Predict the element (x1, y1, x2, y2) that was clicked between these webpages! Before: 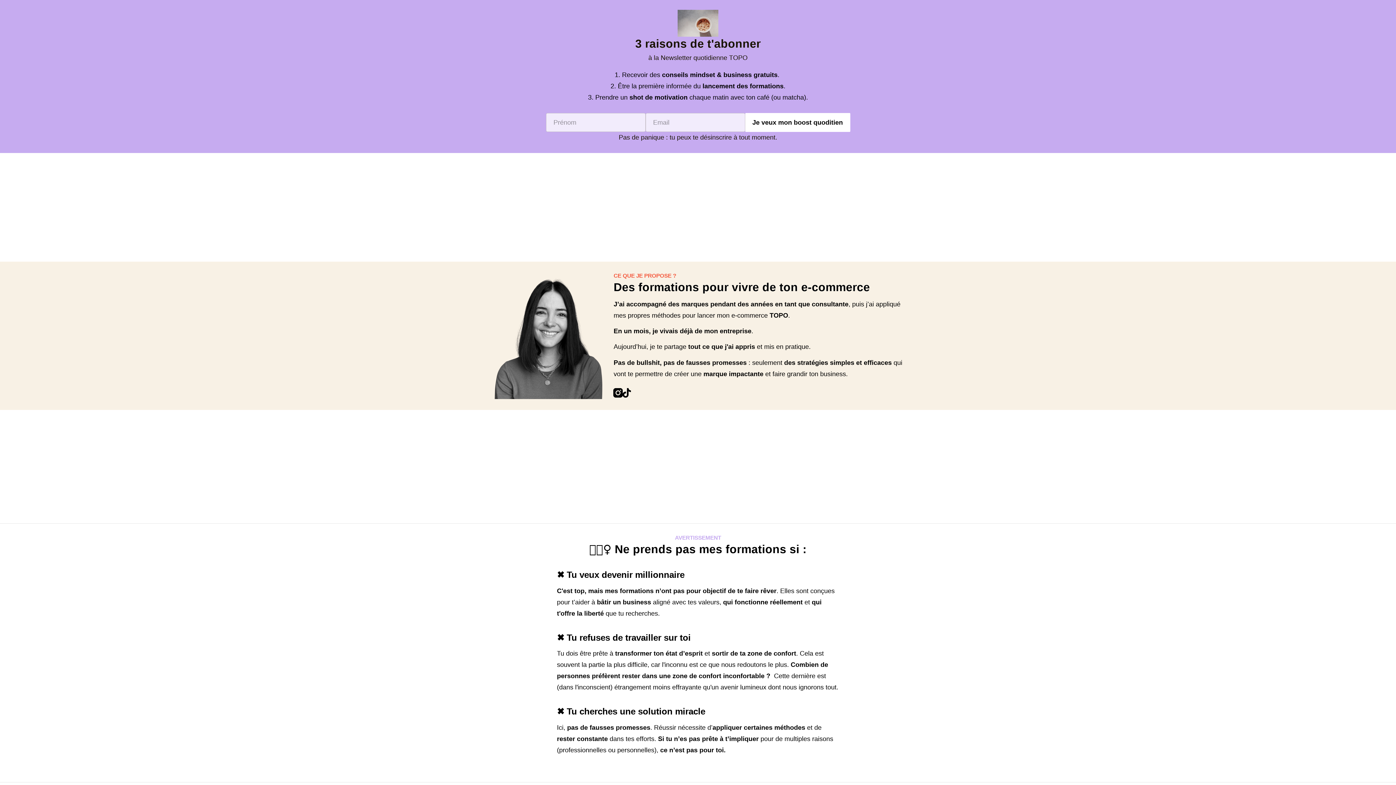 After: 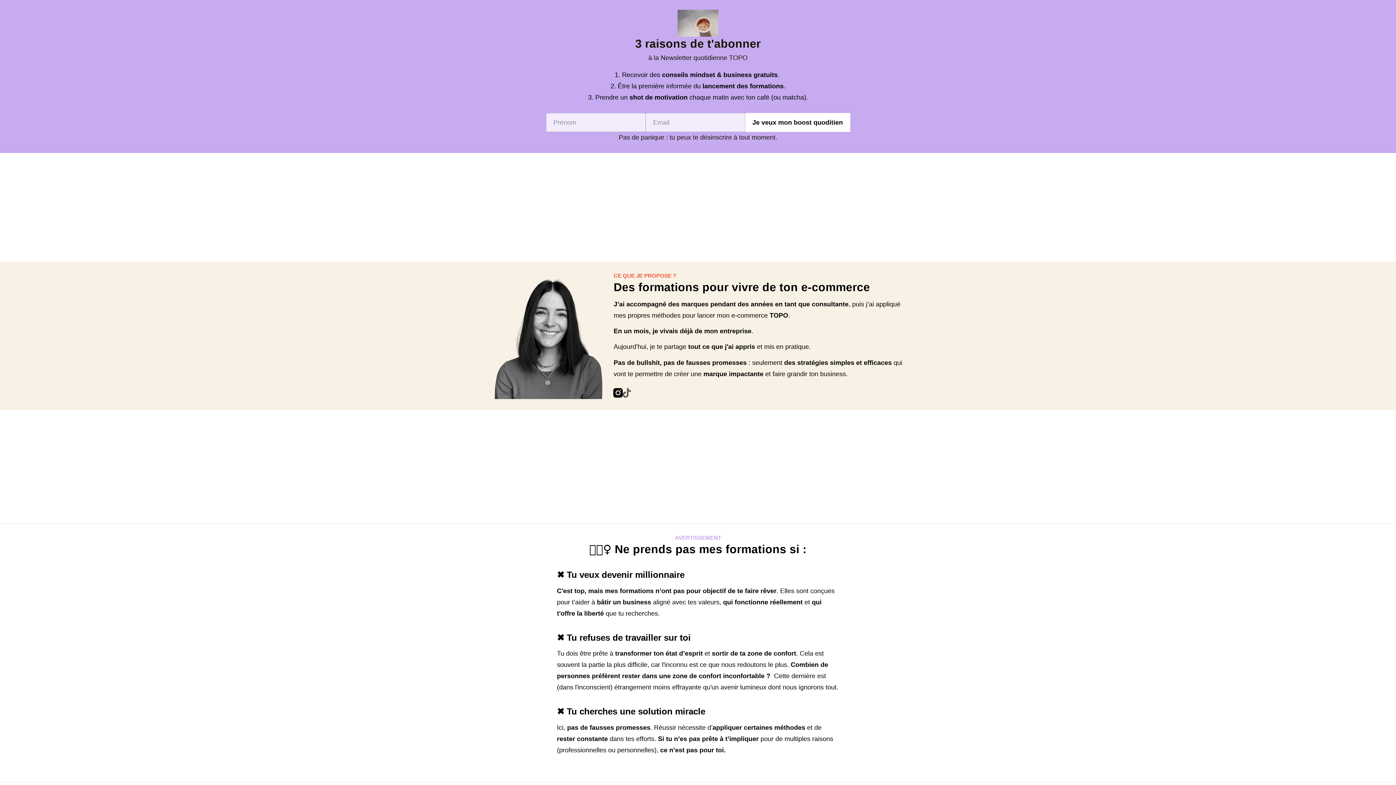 Action: label: Tiktok bbox: (622, 388, 631, 400)